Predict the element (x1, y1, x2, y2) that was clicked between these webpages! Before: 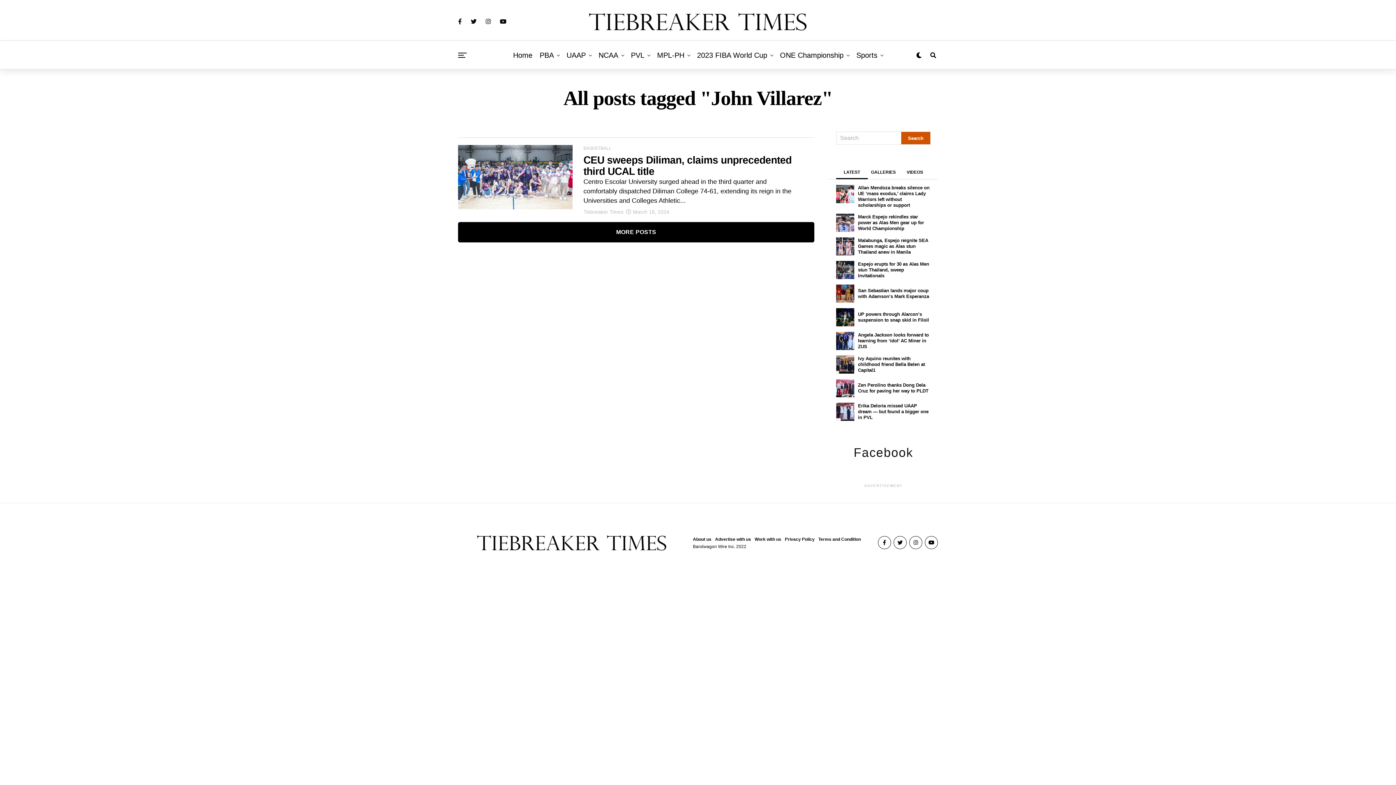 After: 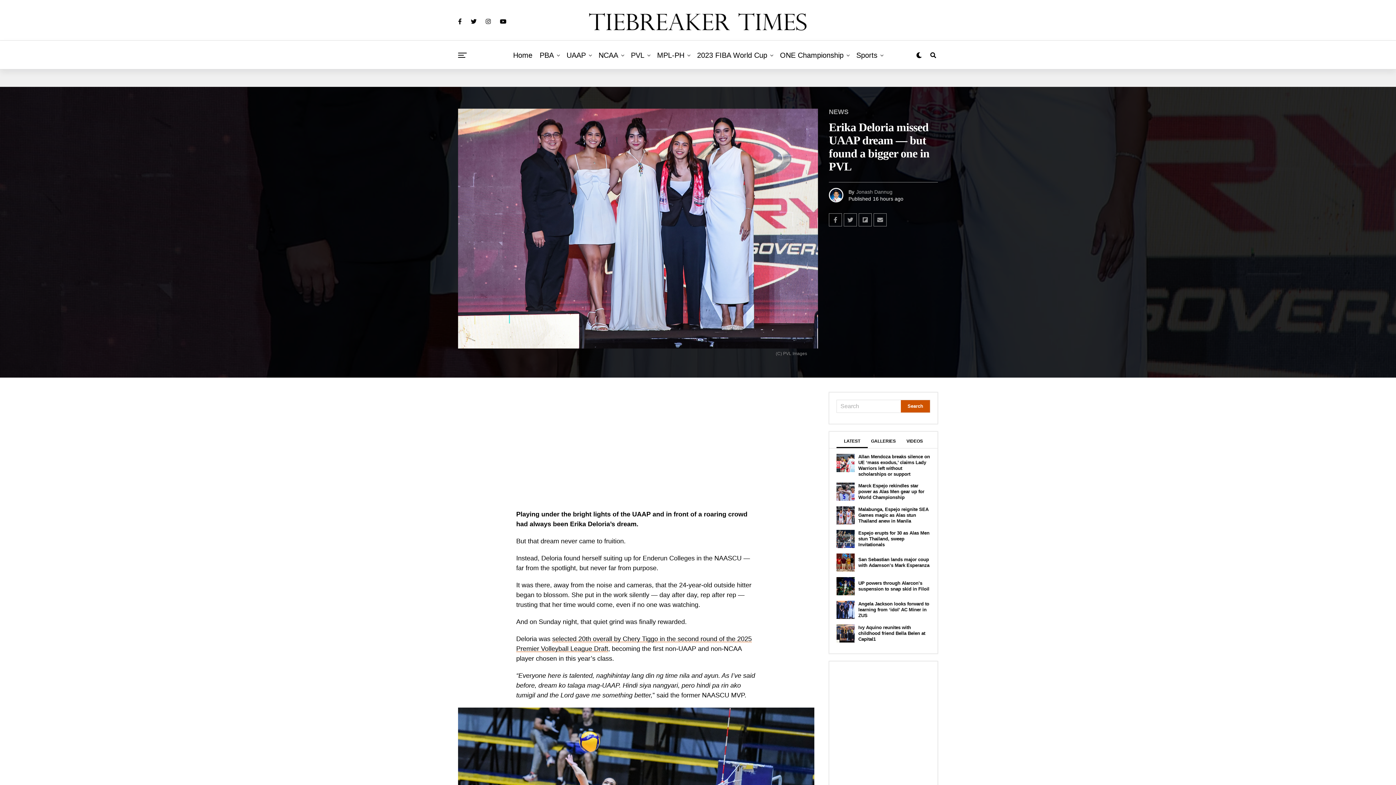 Action: bbox: (836, 416, 854, 422)